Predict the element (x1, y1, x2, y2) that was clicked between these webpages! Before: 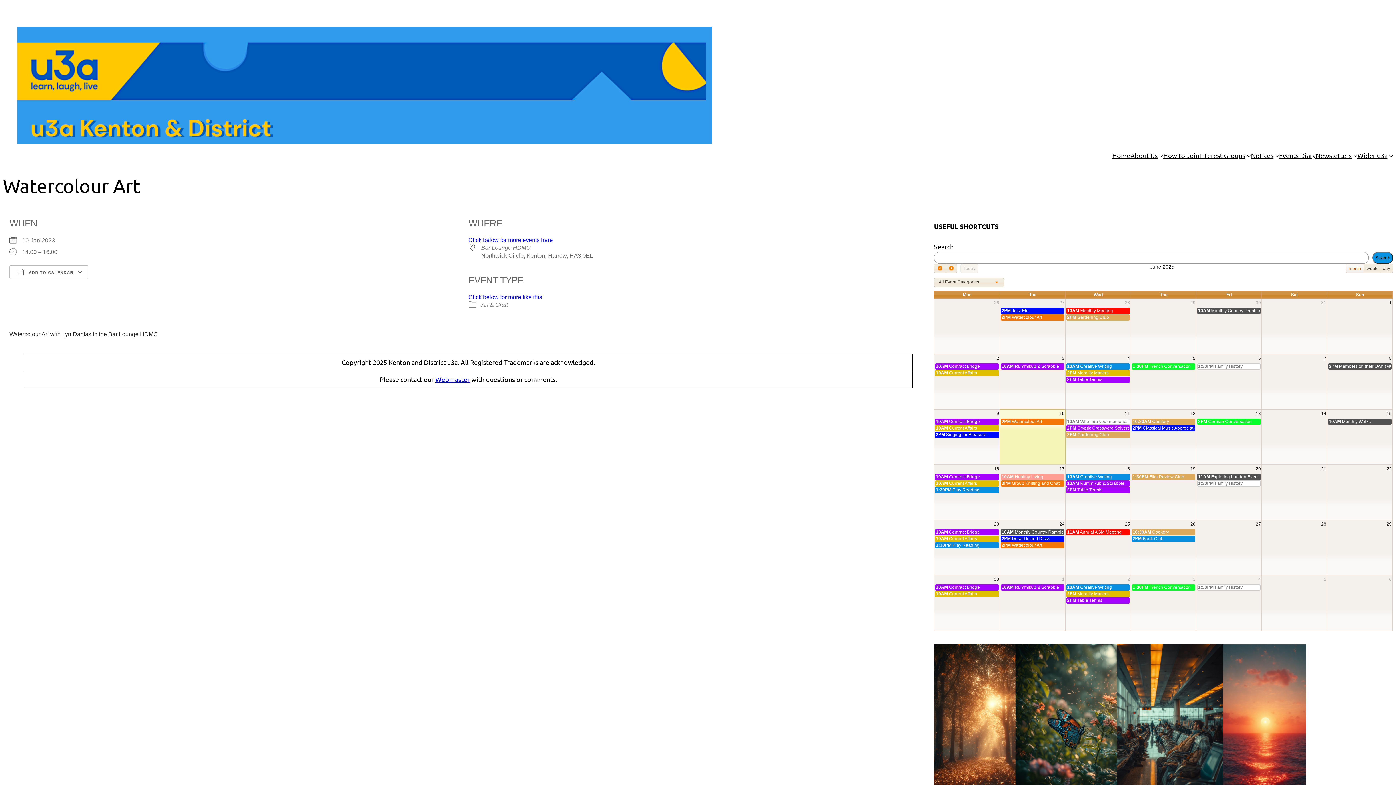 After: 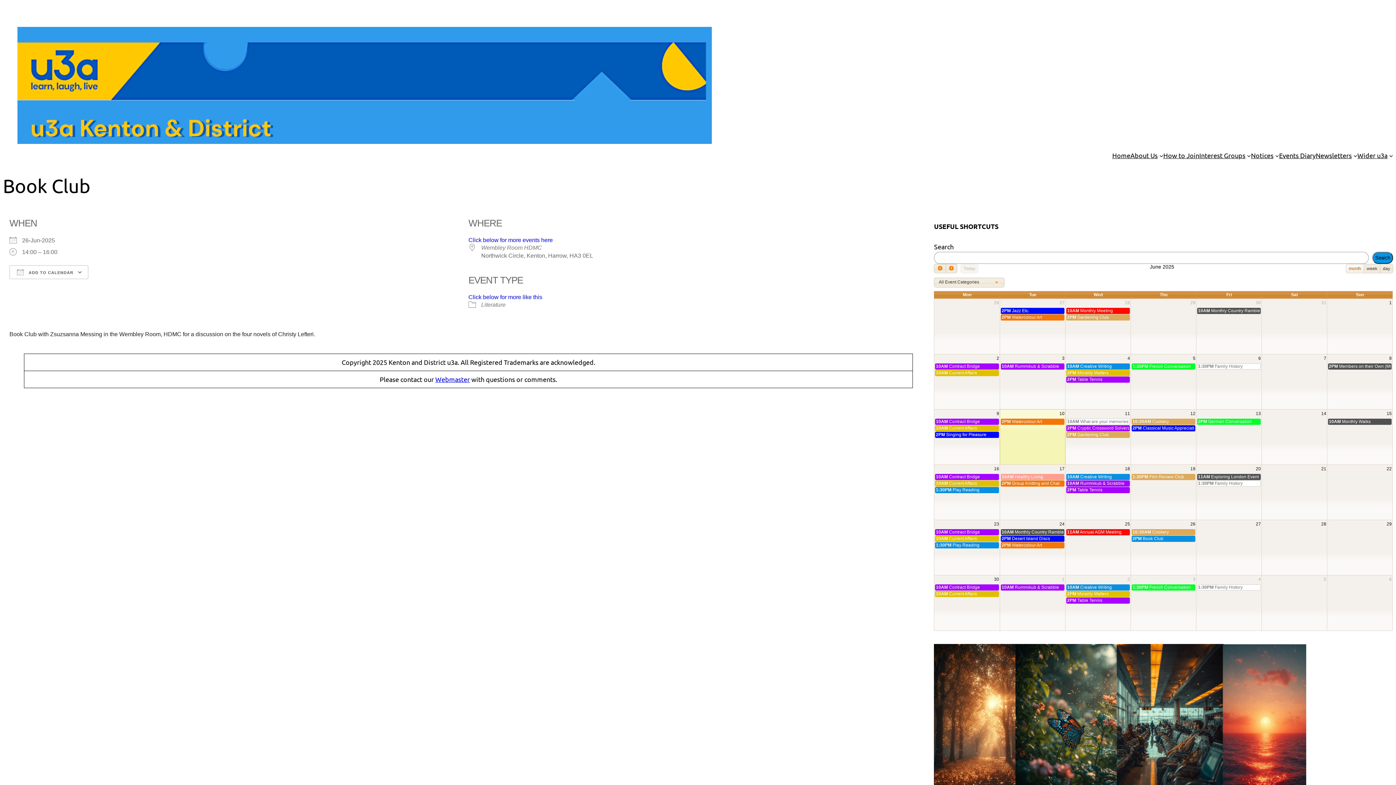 Action: bbox: (1132, 536, 1195, 542) label: 2PM Book Club